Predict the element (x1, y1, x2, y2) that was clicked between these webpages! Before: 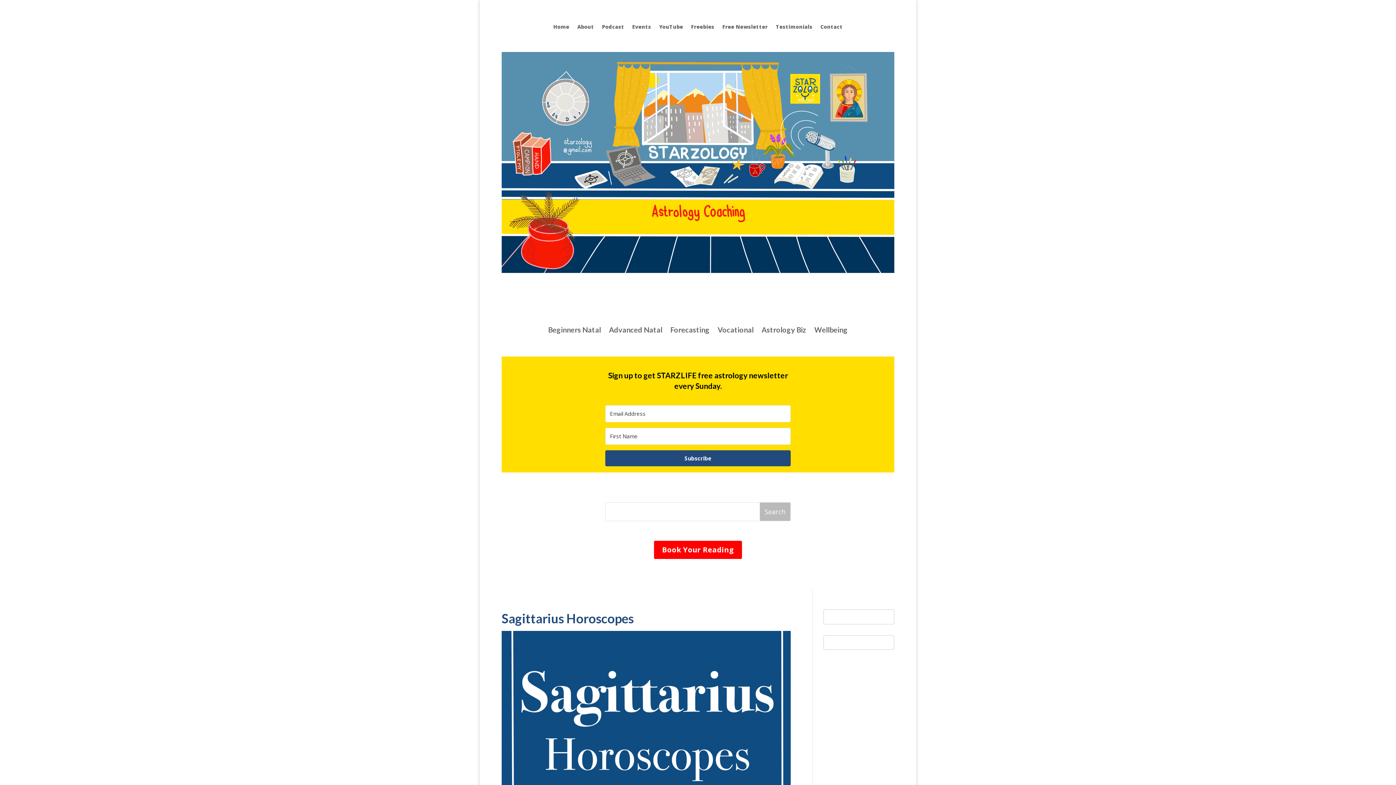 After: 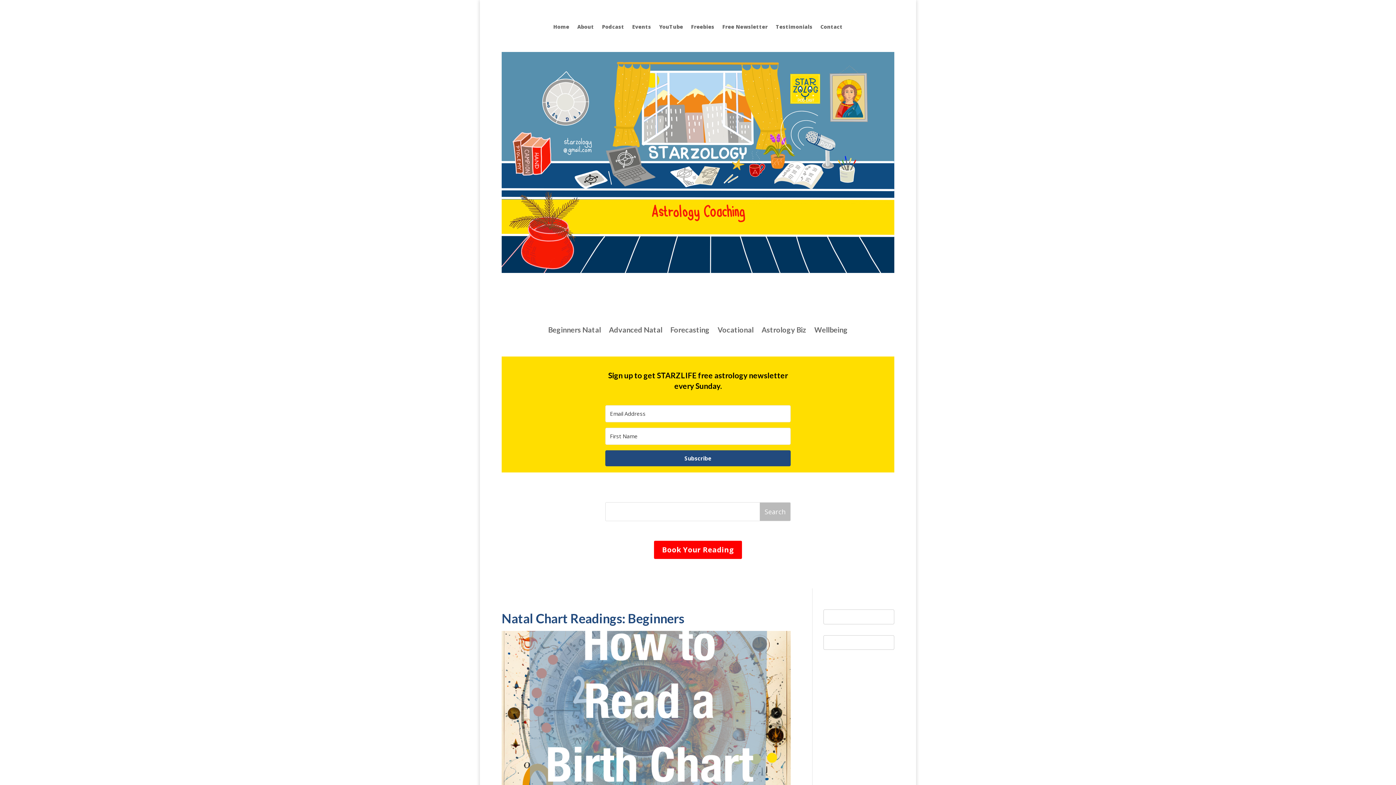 Action: bbox: (548, 323, 601, 339) label: Beginners Natal